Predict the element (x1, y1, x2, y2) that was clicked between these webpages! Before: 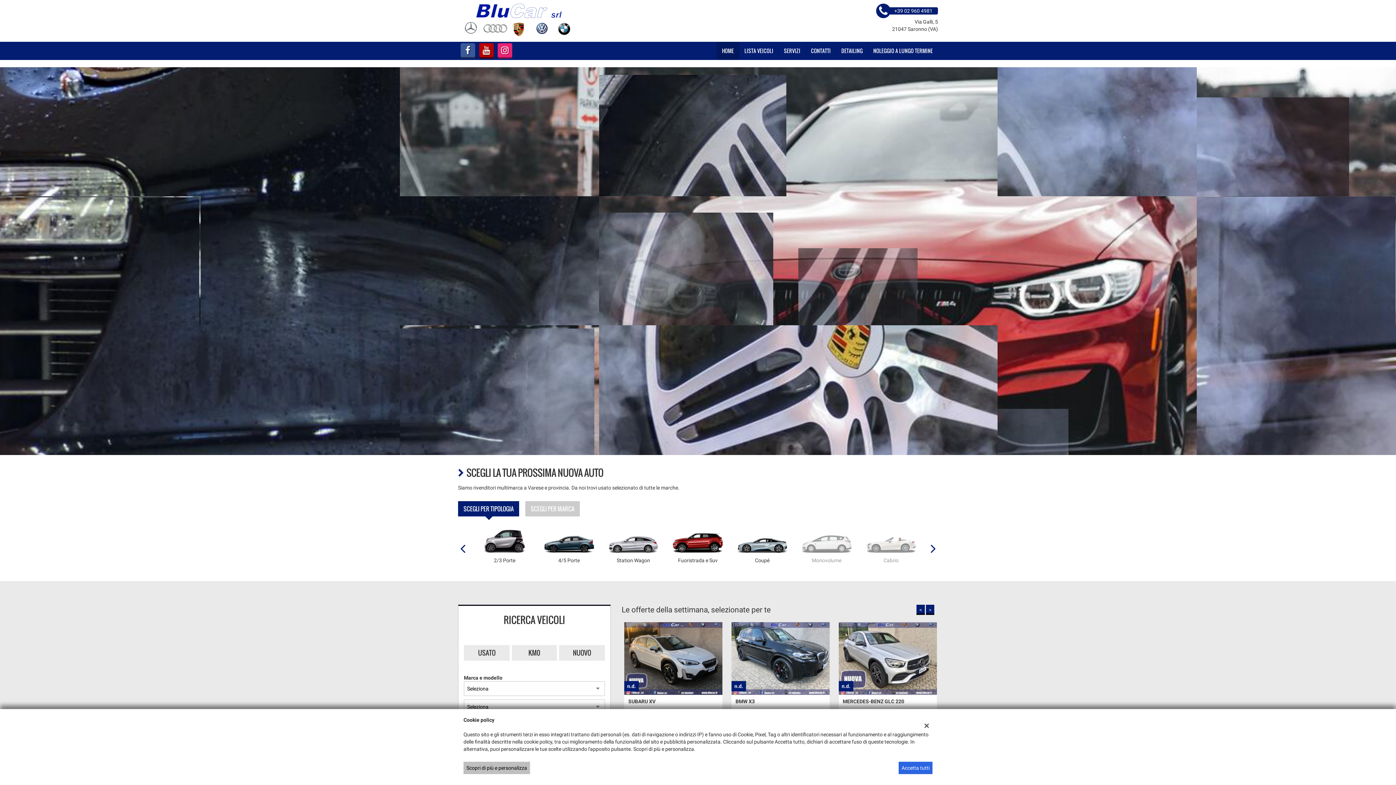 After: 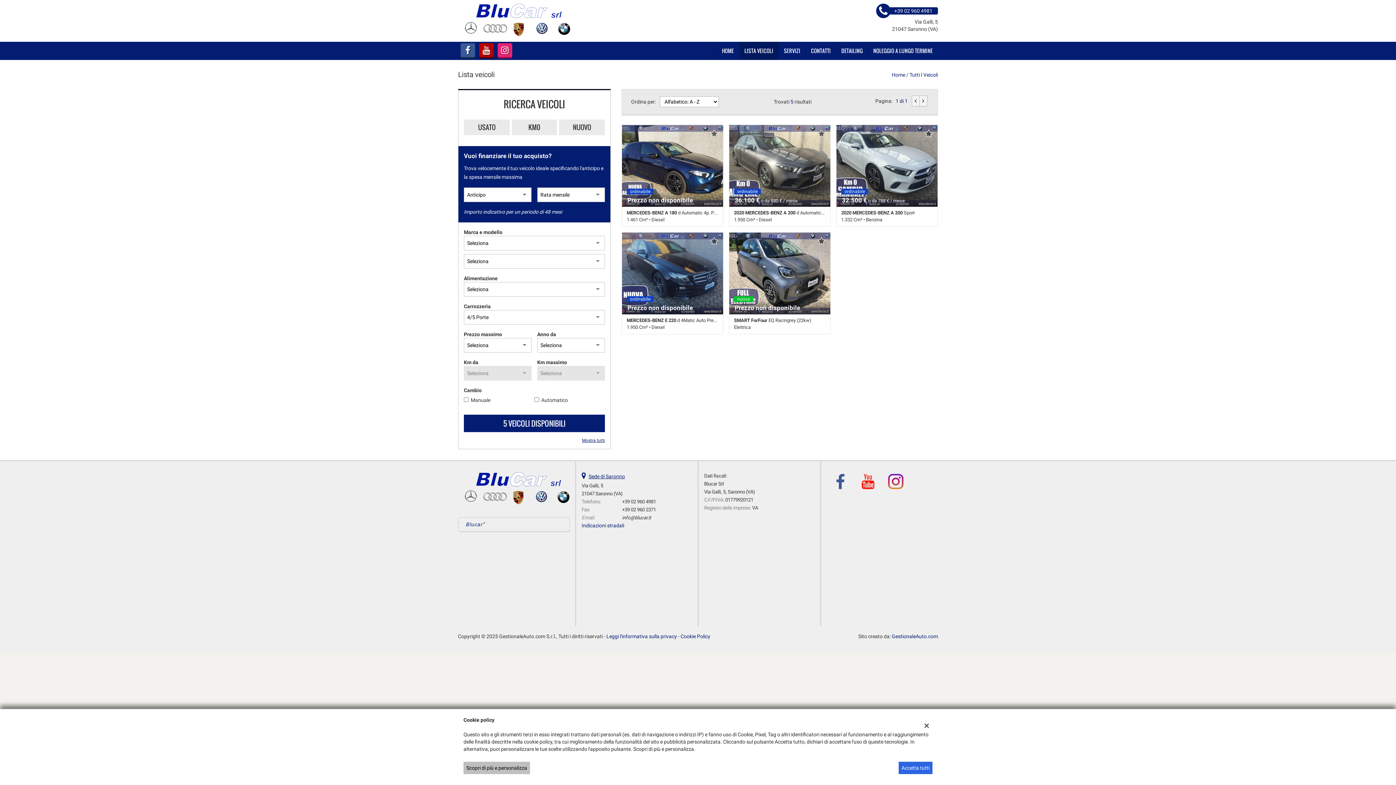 Action: bbox: (536, 527, 601, 564) label: 4/5 Porte